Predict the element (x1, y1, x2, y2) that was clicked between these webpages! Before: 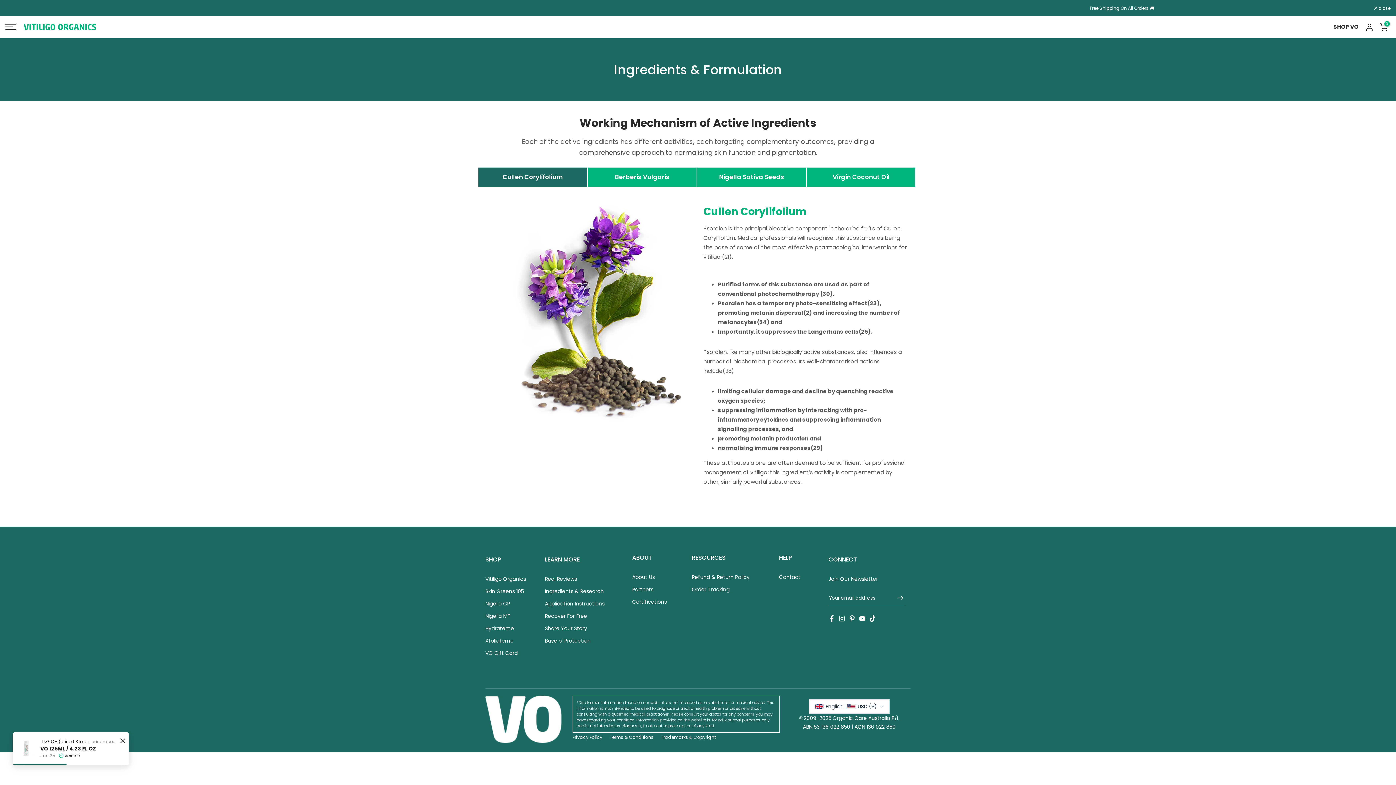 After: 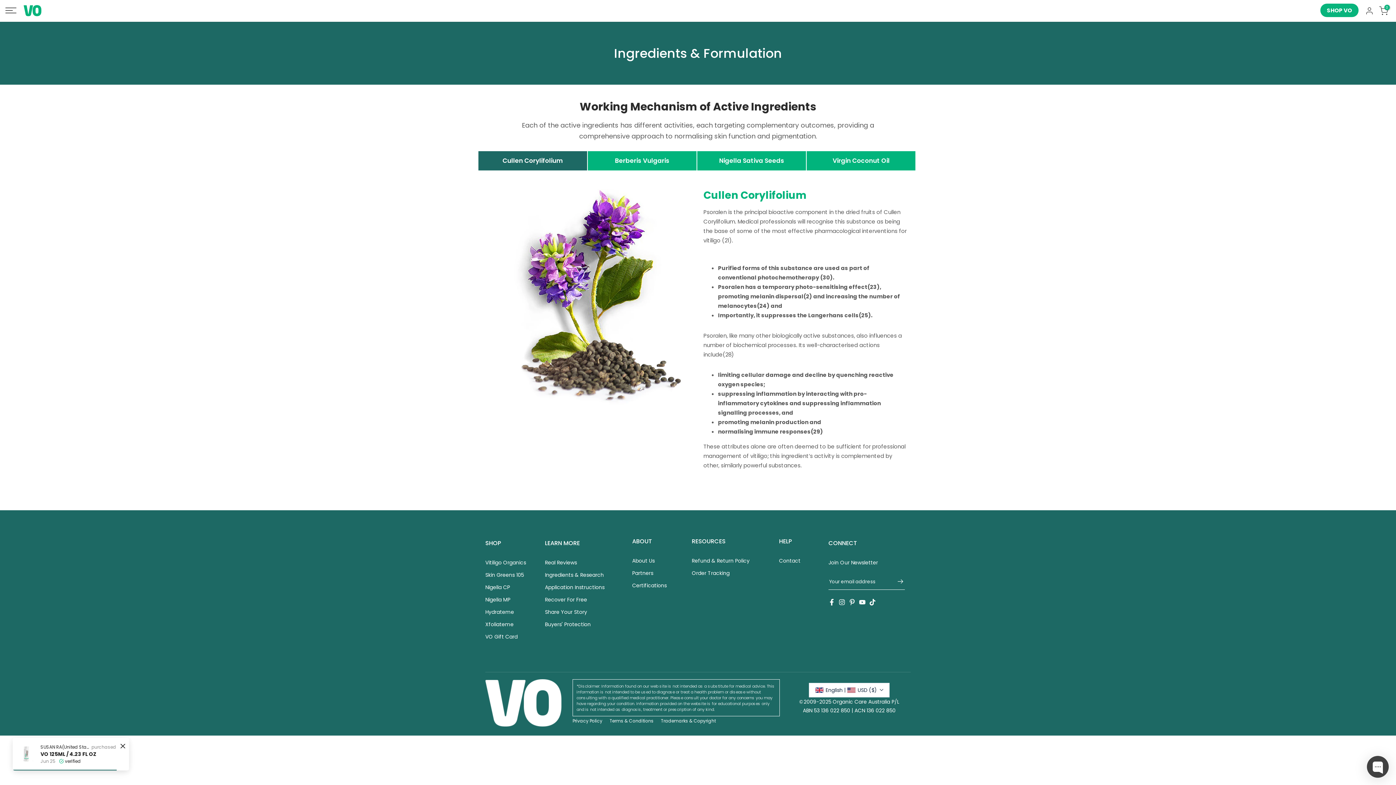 Action: label:  close bbox: (896, 6, 910, 10)